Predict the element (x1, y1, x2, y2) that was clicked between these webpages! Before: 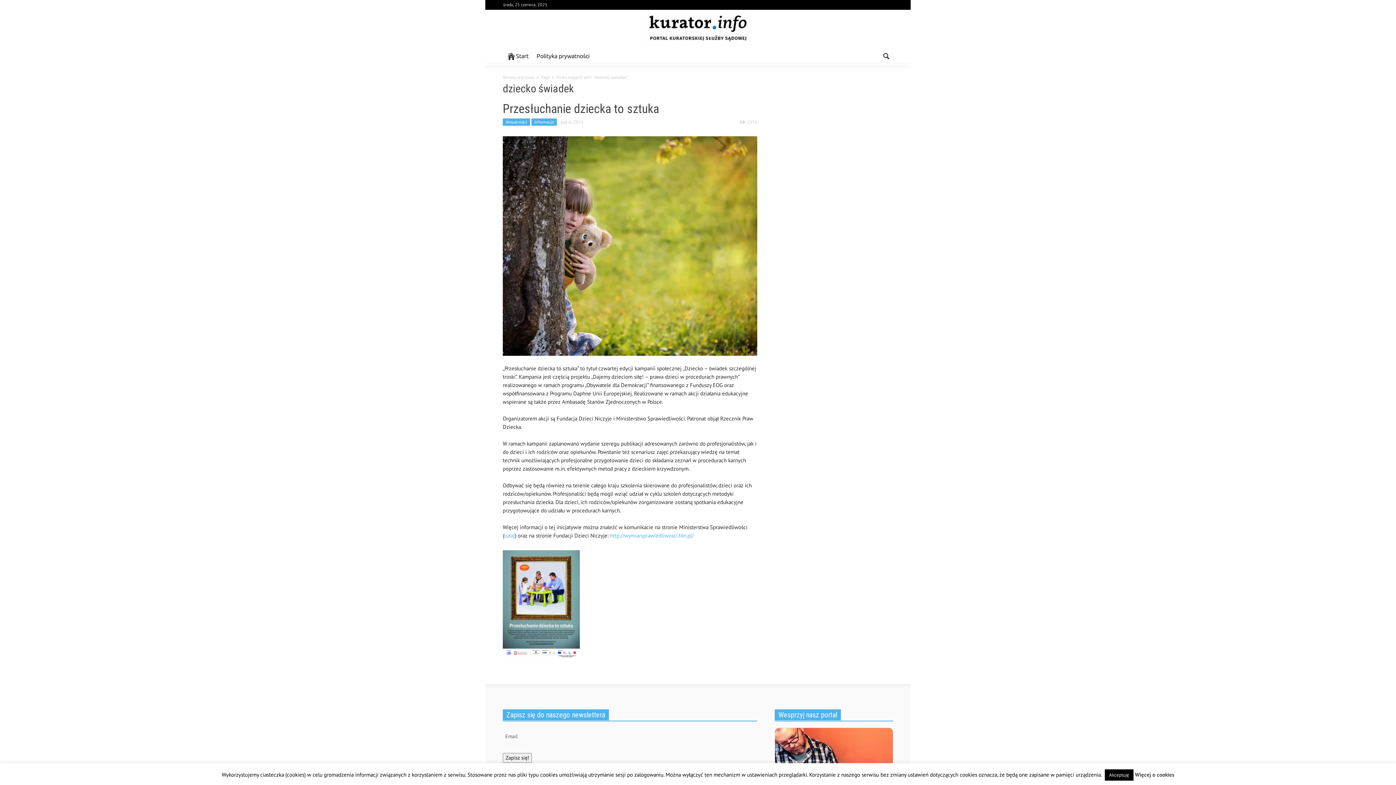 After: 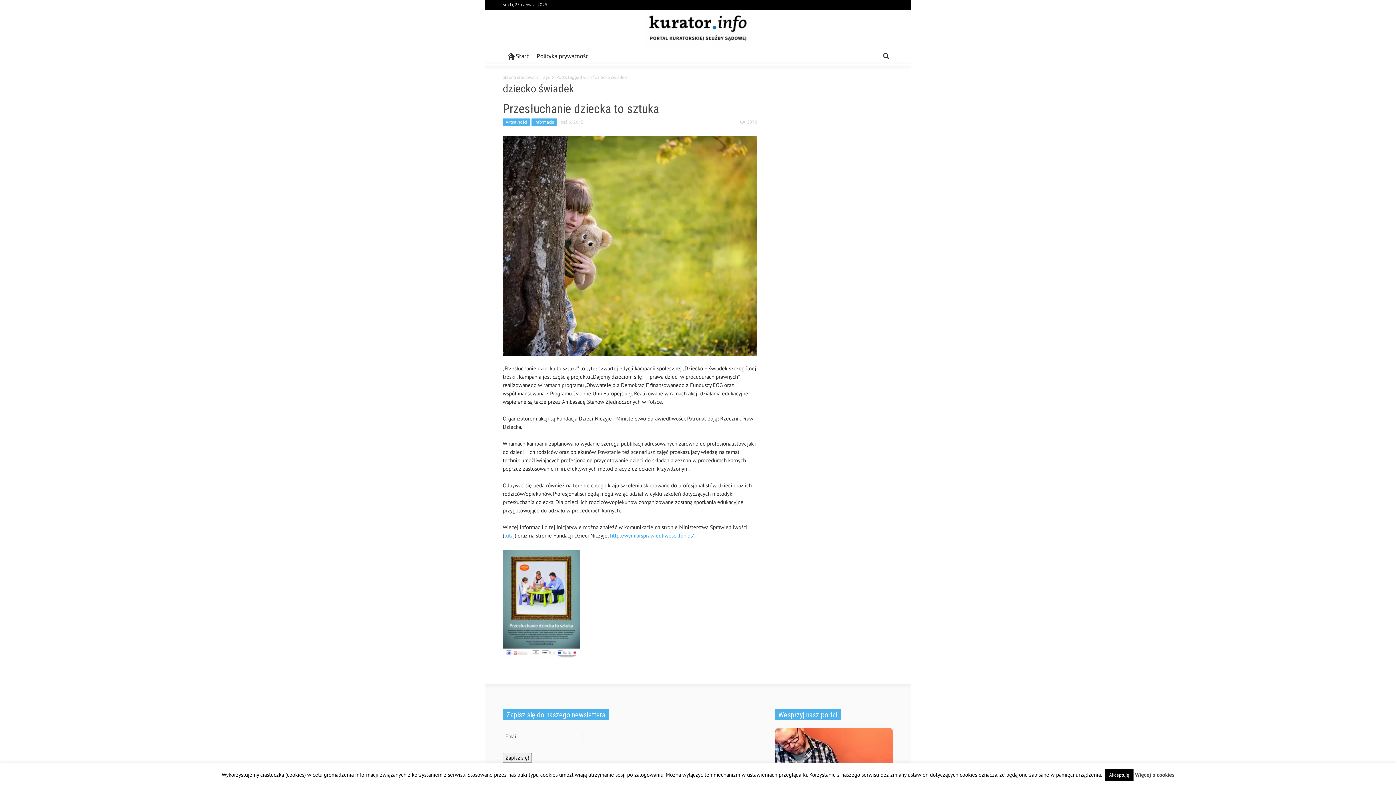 Action: label: http://wymiarsprawiedliwosci.fdn.pl/ bbox: (610, 532, 693, 539)